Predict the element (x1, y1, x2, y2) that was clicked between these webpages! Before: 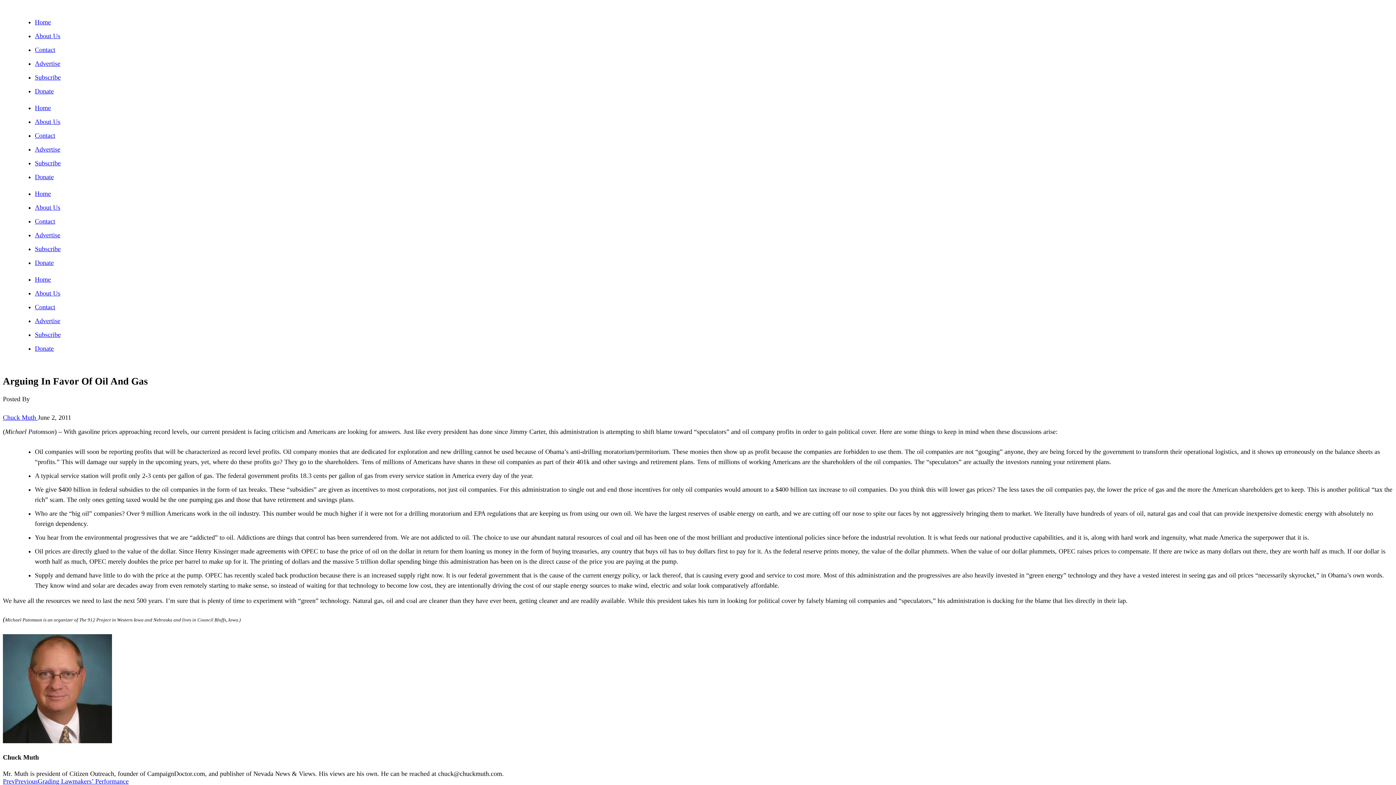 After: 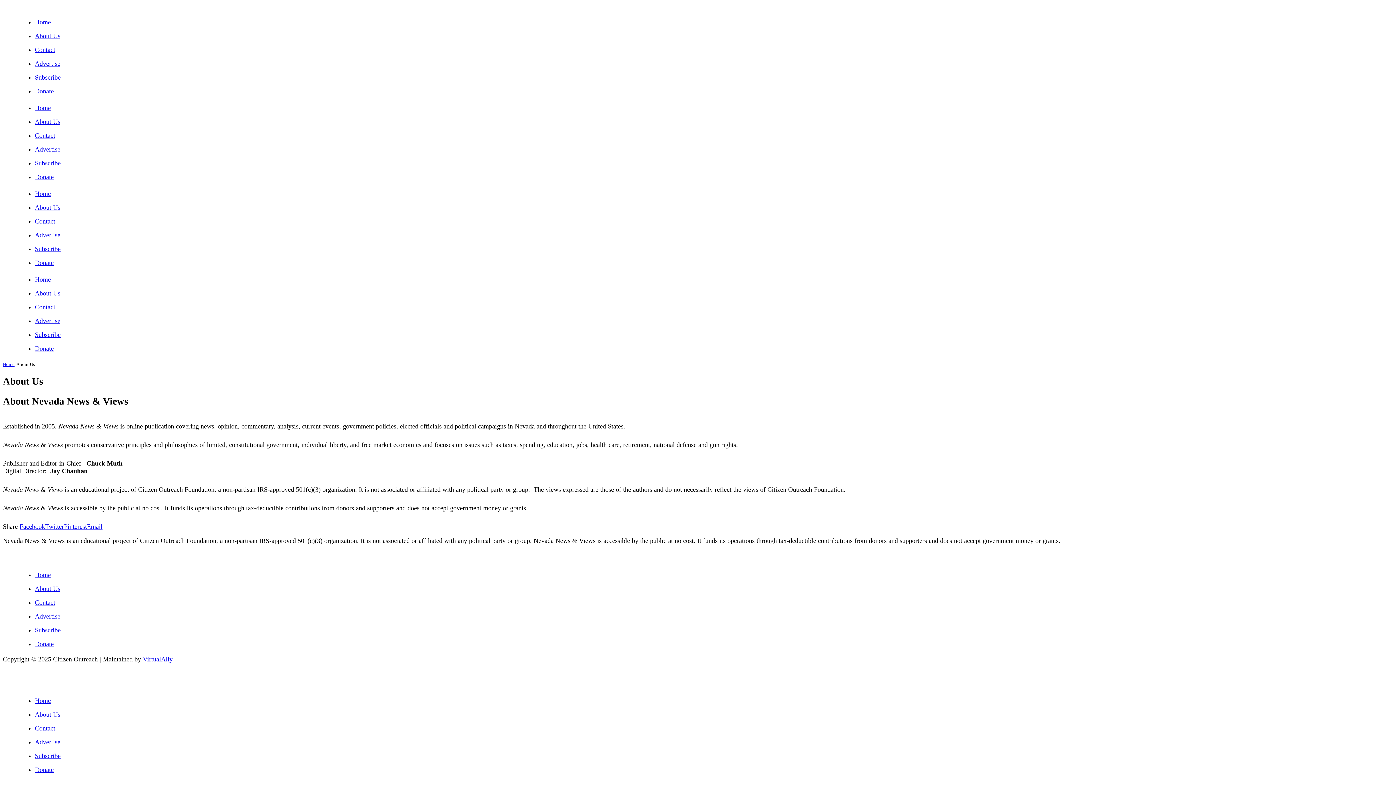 Action: bbox: (34, 32, 60, 39) label: About Us